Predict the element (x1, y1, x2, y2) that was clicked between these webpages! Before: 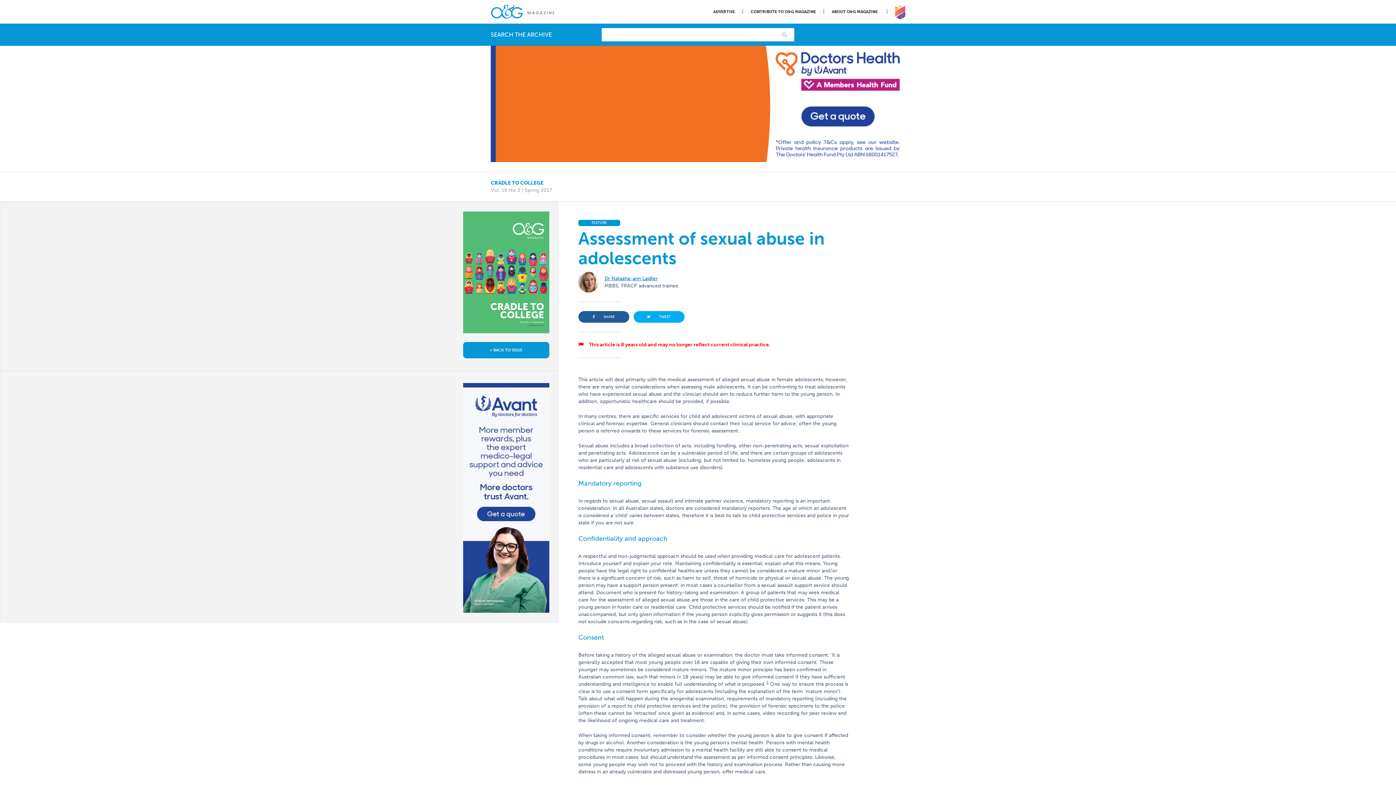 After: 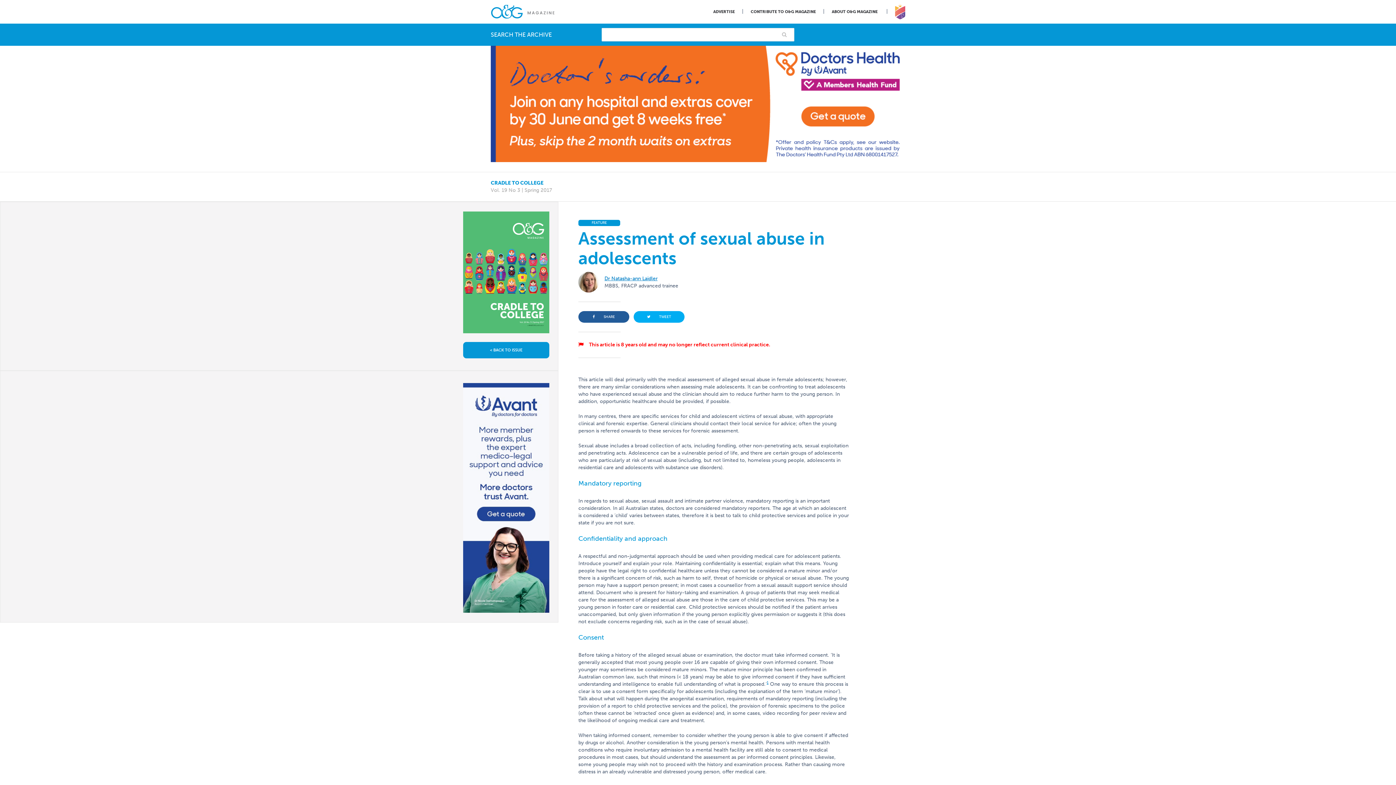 Action: bbox: (0, 45, 1396, 162) label: Doctors Health June 2025 Top Banner Desktop